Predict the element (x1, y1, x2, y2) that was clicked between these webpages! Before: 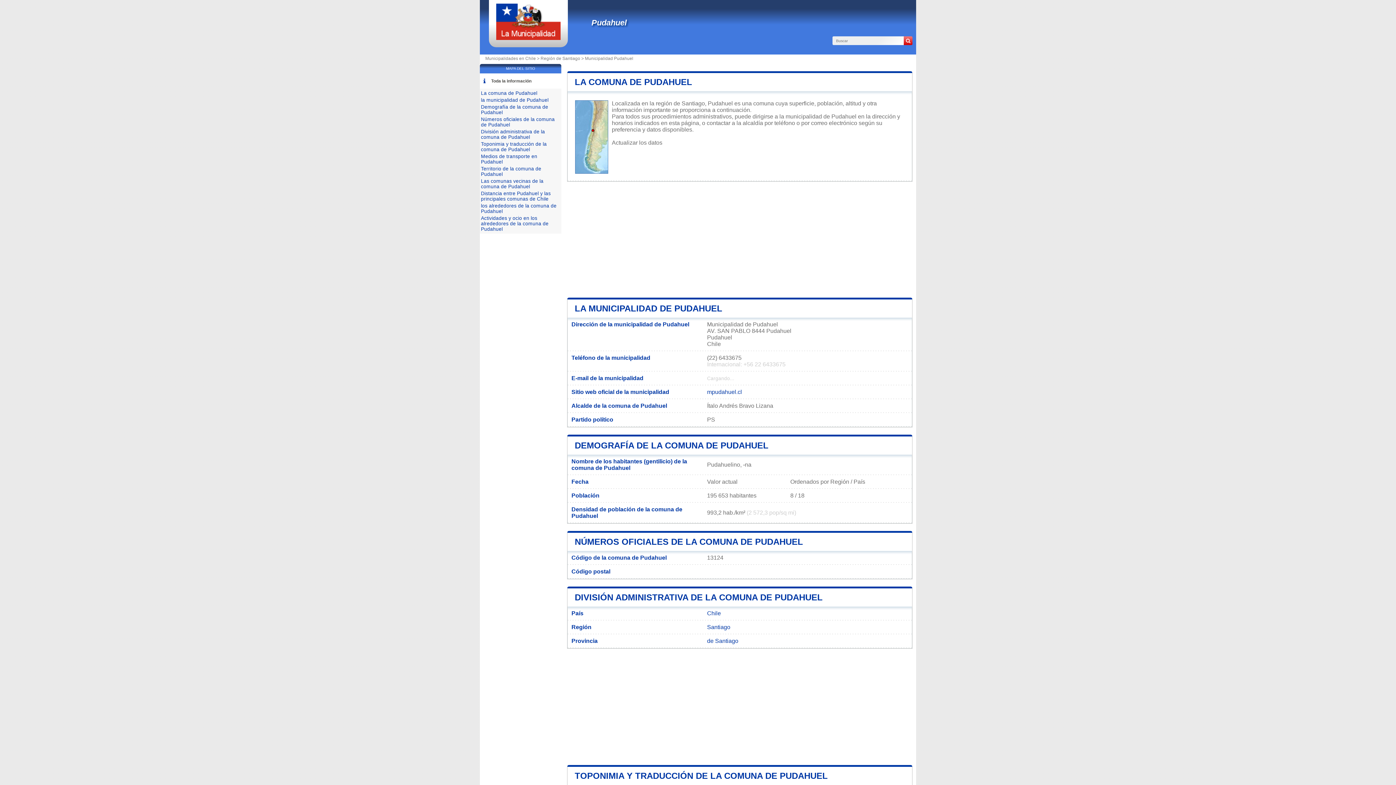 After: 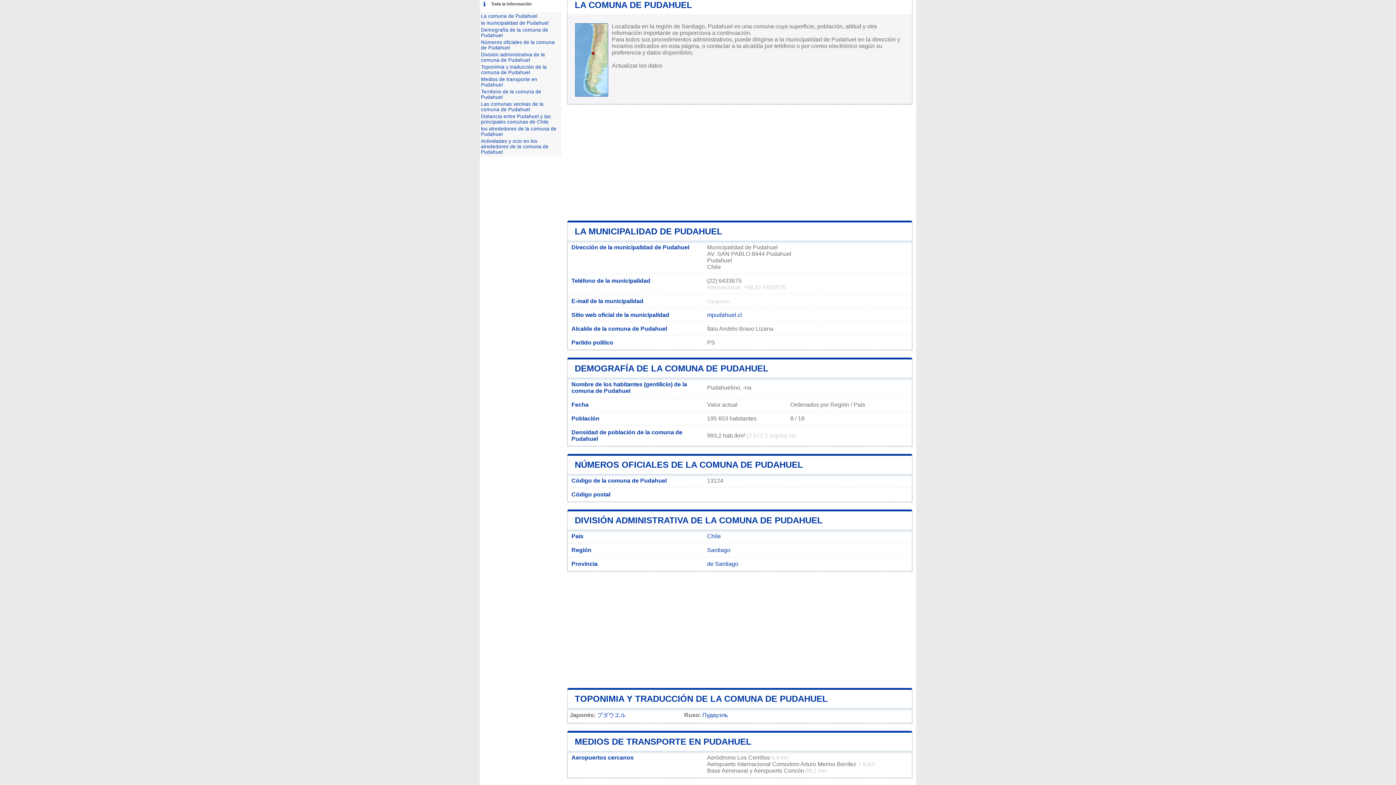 Action: label: LA COMUNA DE PUDAHUEL bbox: (574, 77, 692, 86)